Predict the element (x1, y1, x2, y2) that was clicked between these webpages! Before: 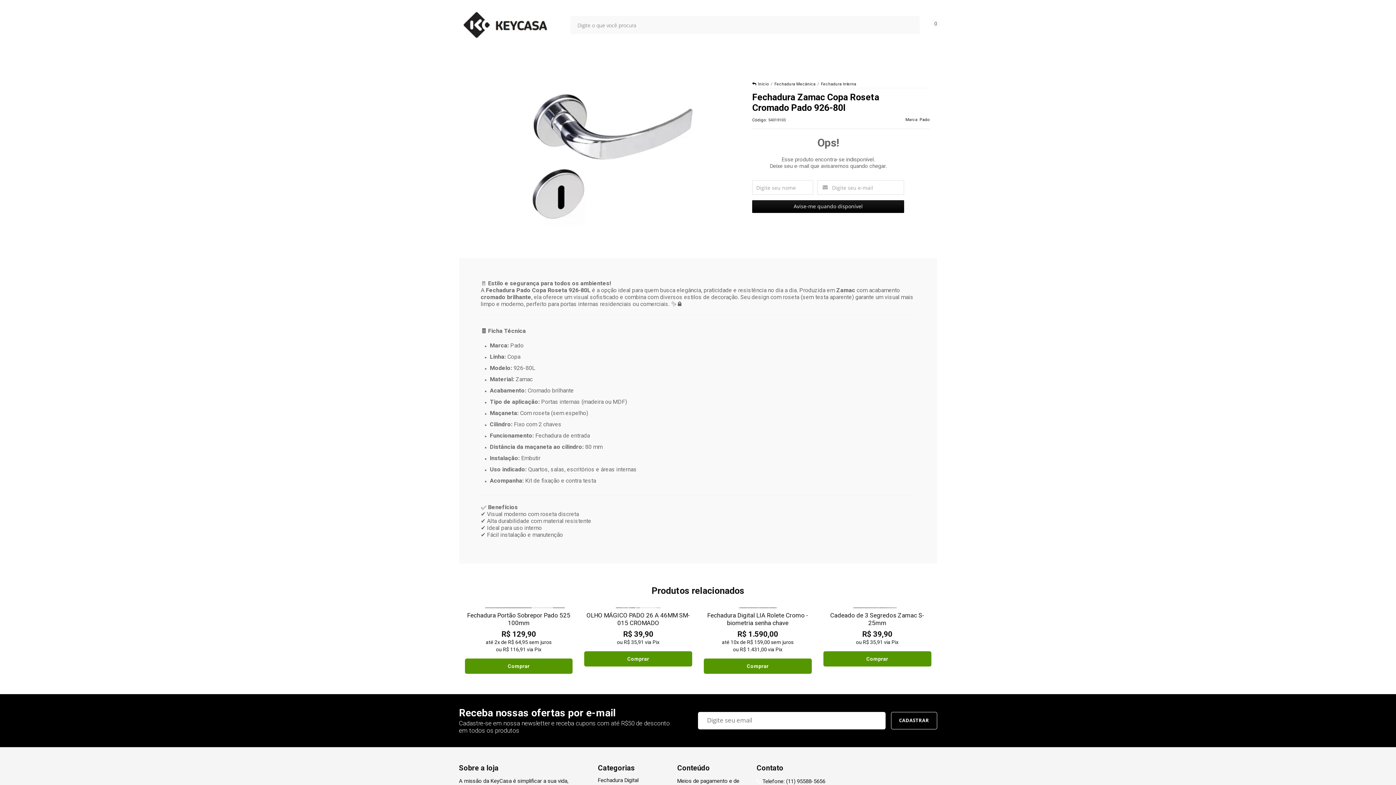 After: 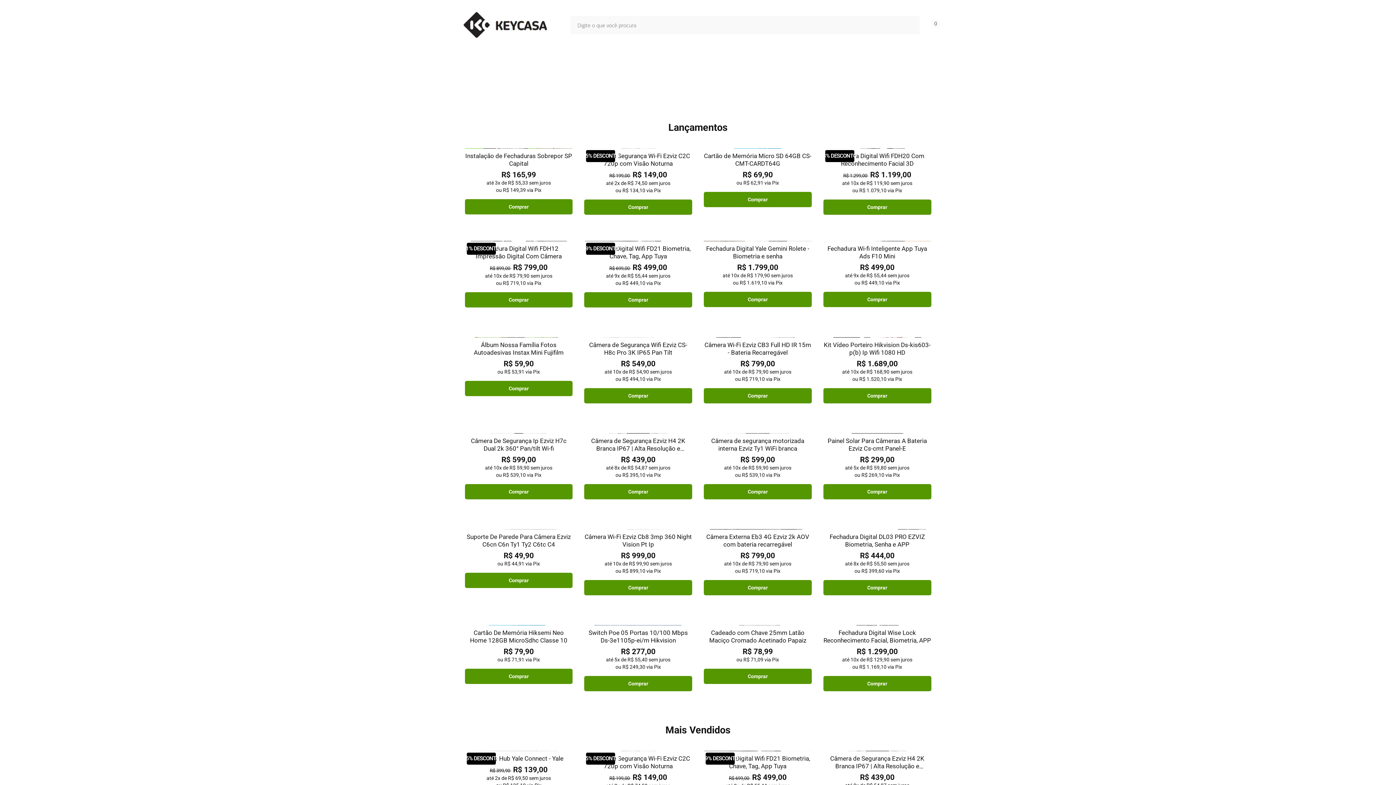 Action: bbox: (456, 3, 555, 46)